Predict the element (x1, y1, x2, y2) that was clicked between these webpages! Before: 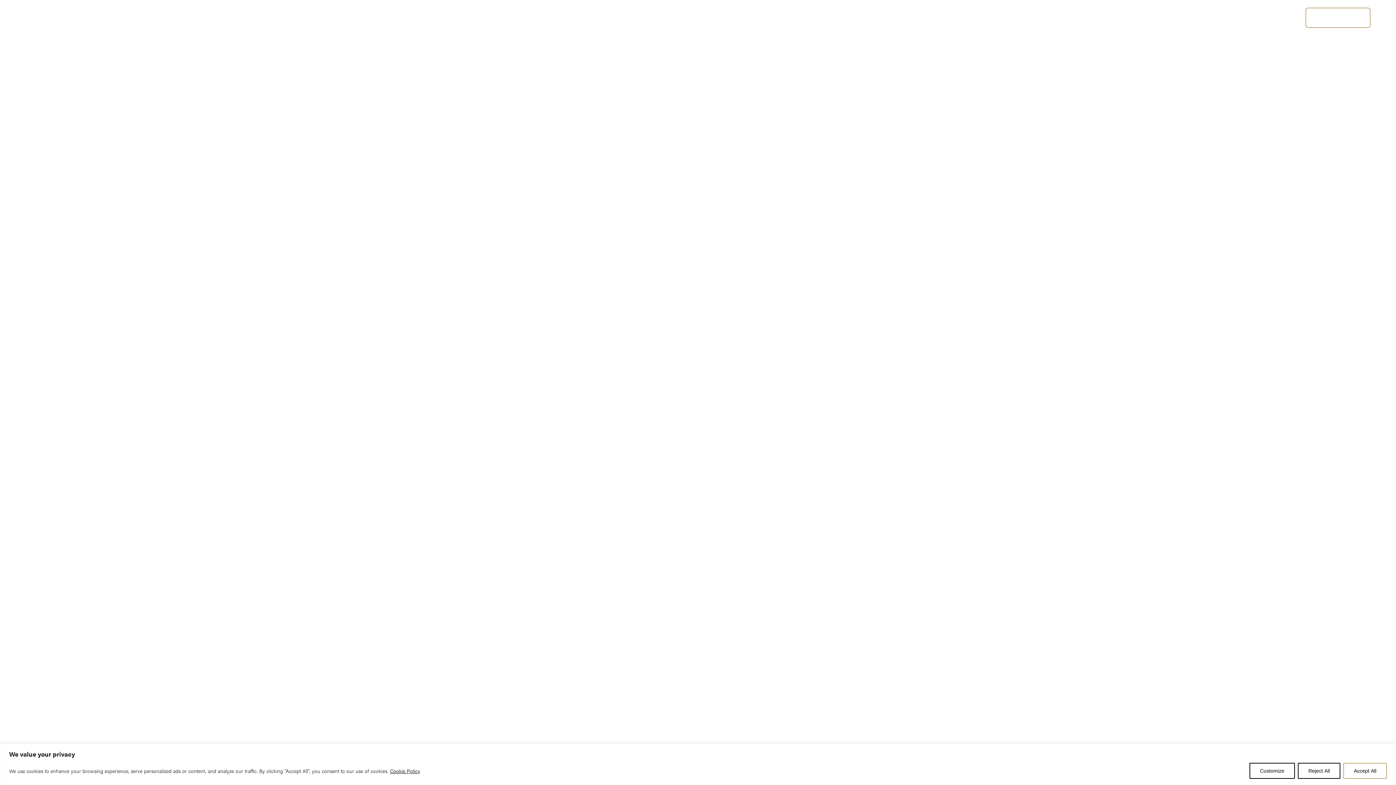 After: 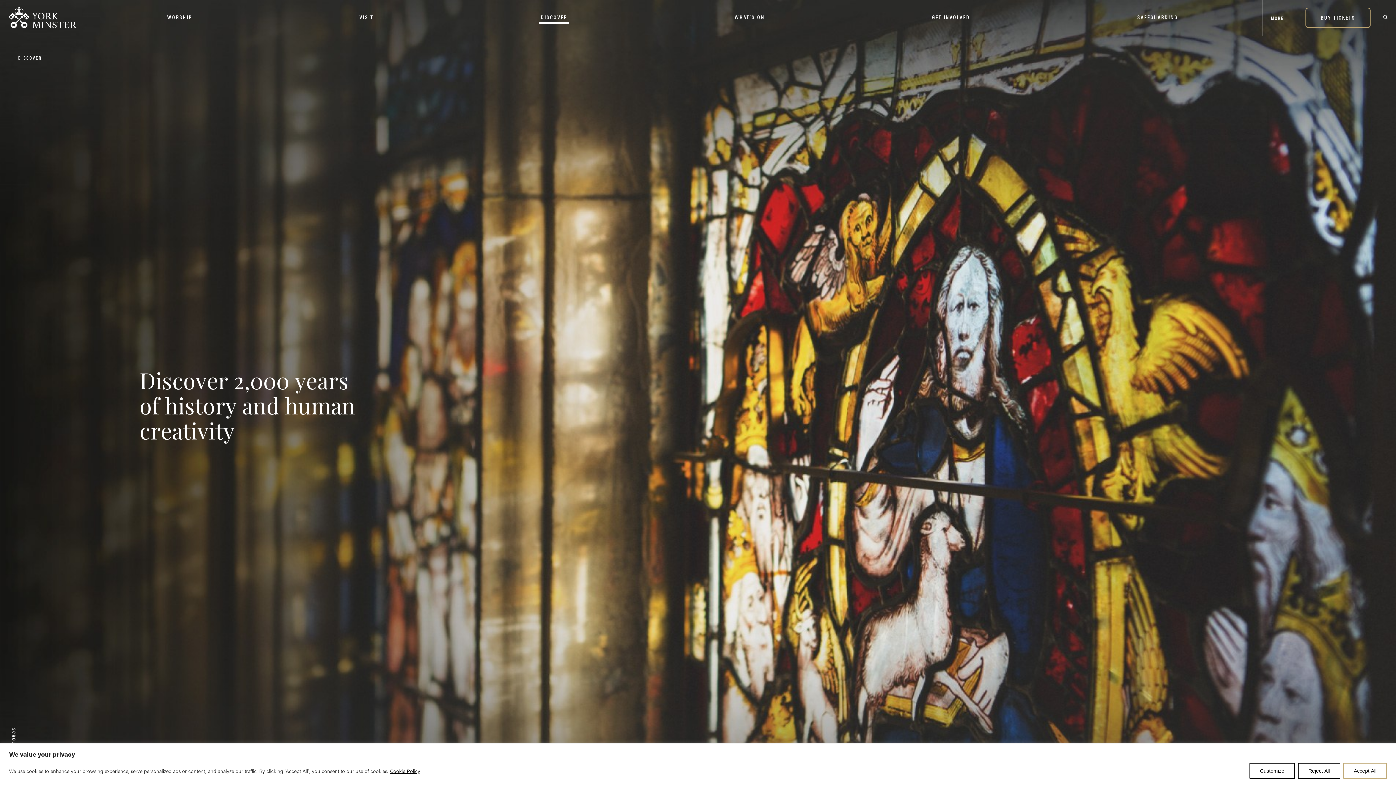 Action: label: DISCOVER bbox: (539, 12, 569, 23)